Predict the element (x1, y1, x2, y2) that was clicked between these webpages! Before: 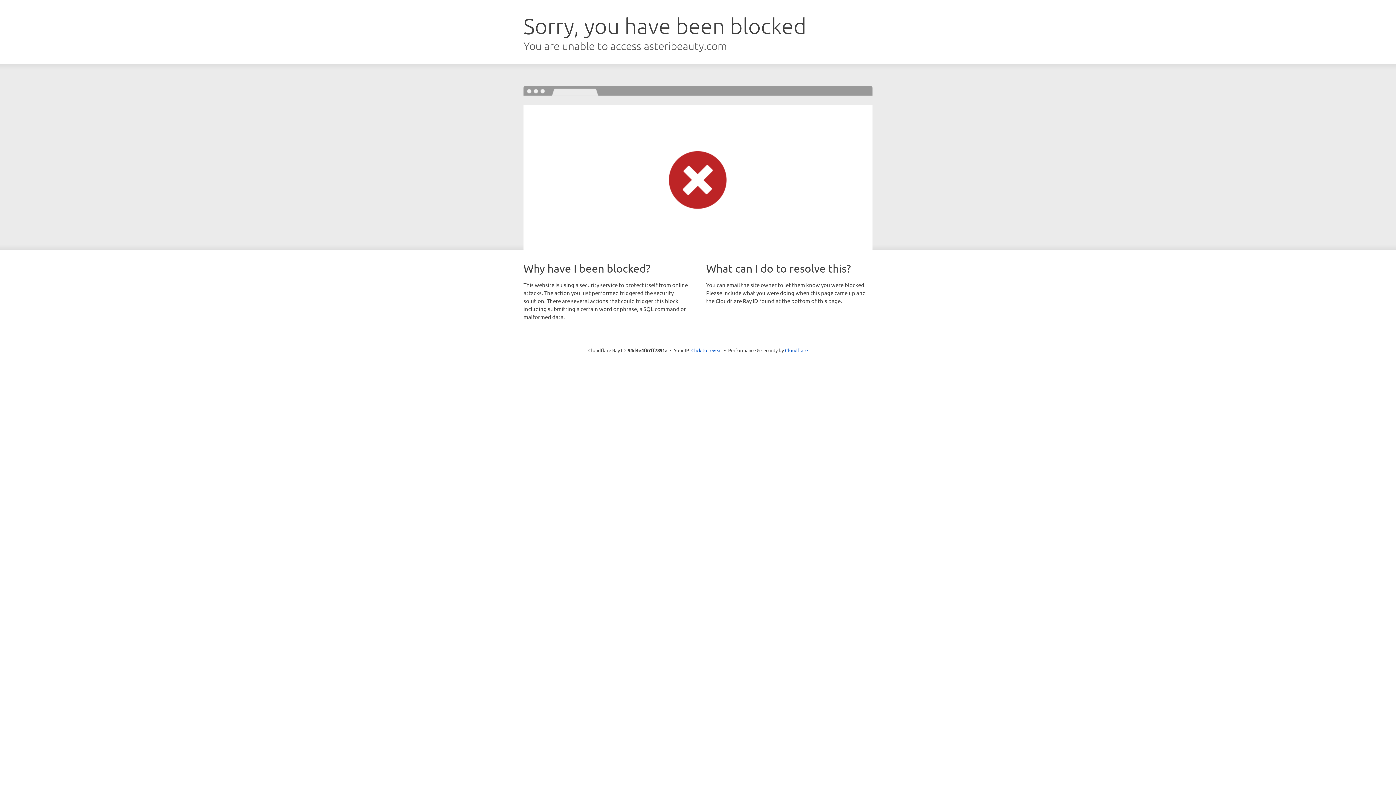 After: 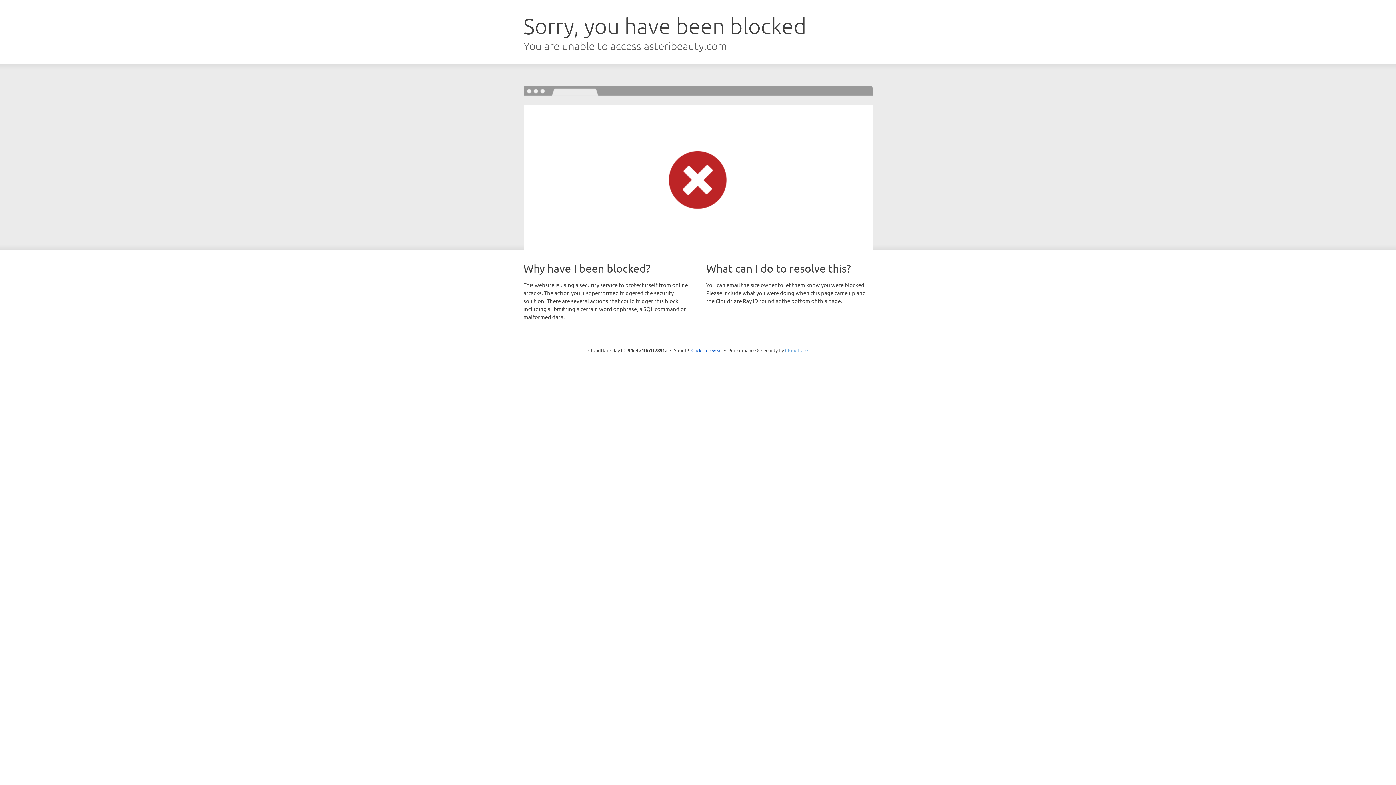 Action: label: Cloudflare bbox: (785, 347, 808, 353)